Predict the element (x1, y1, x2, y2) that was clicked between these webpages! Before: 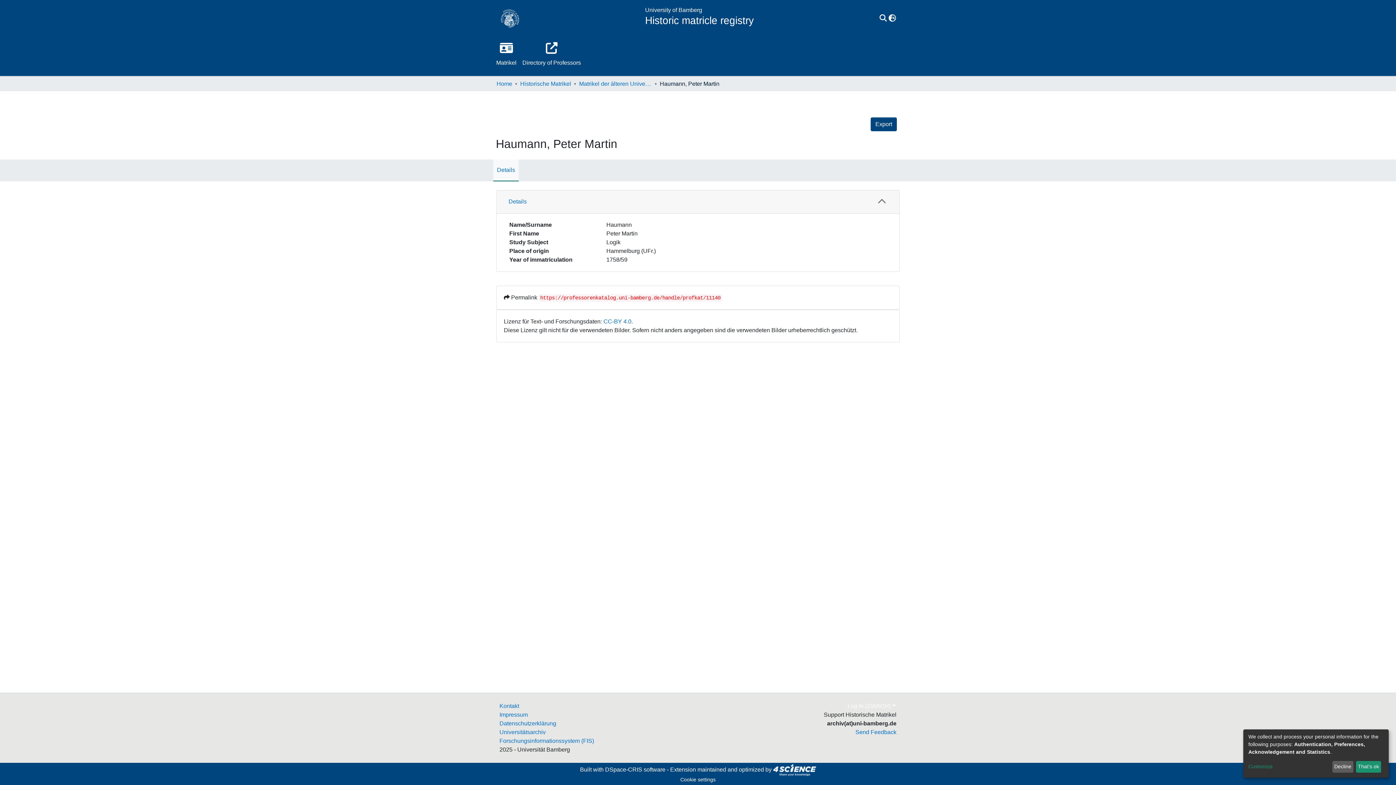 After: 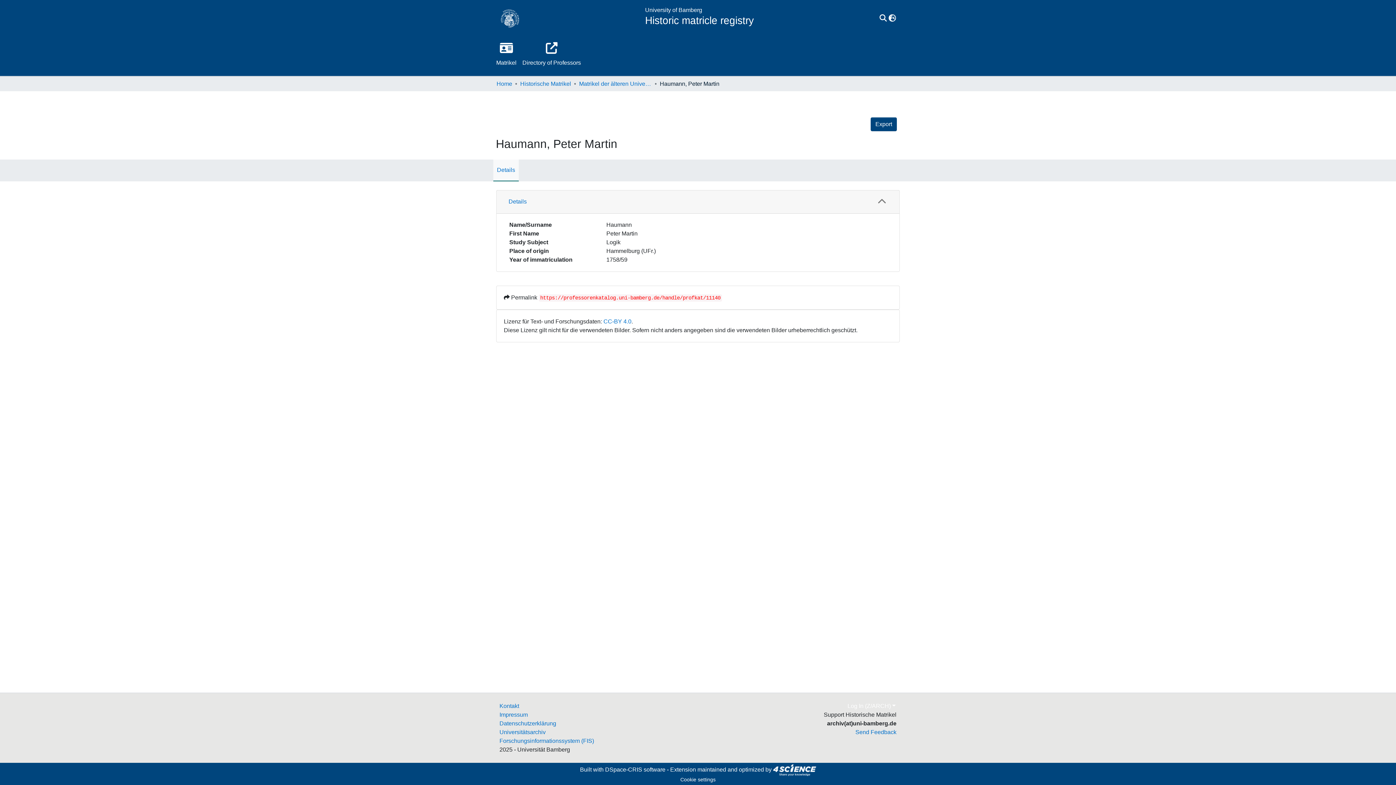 Action: bbox: (1356, 761, 1381, 773) label: That's ok